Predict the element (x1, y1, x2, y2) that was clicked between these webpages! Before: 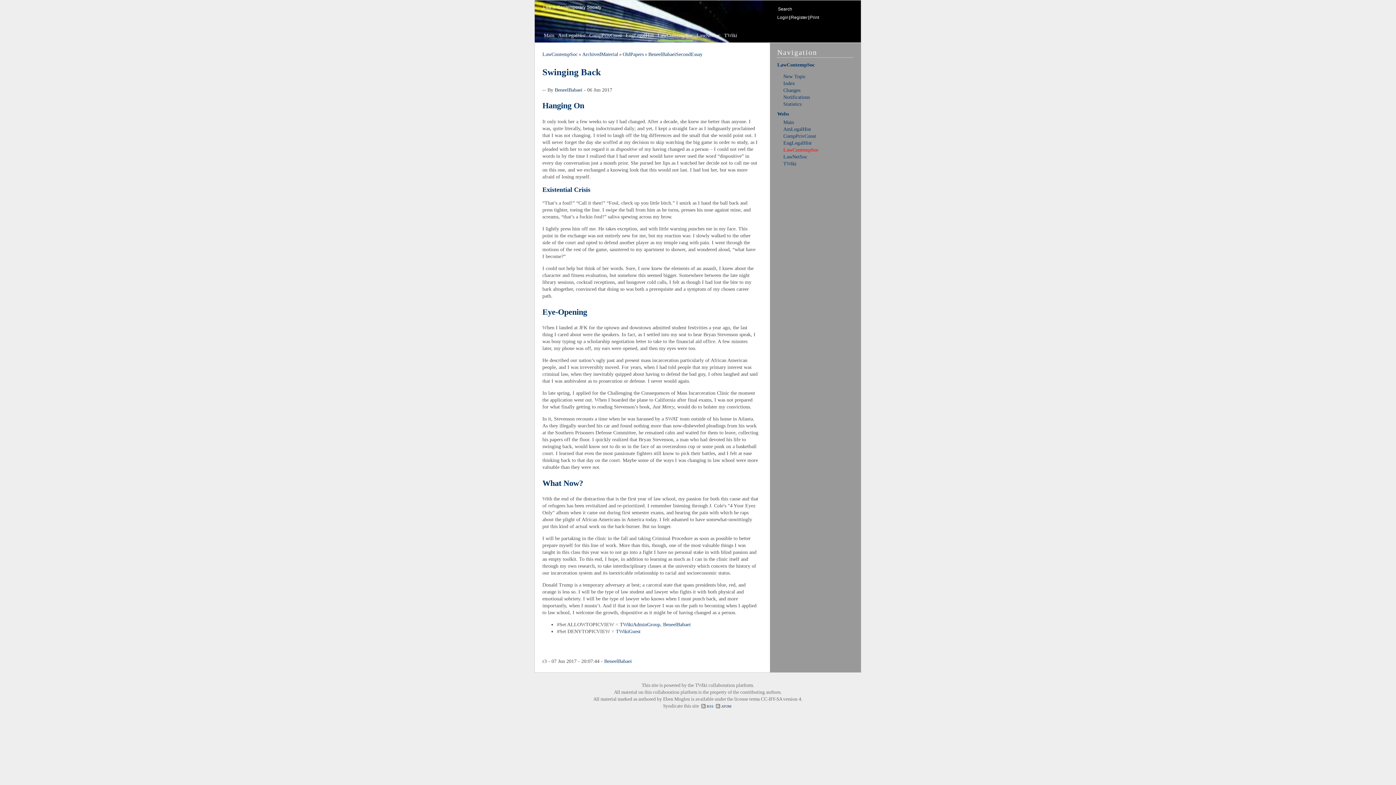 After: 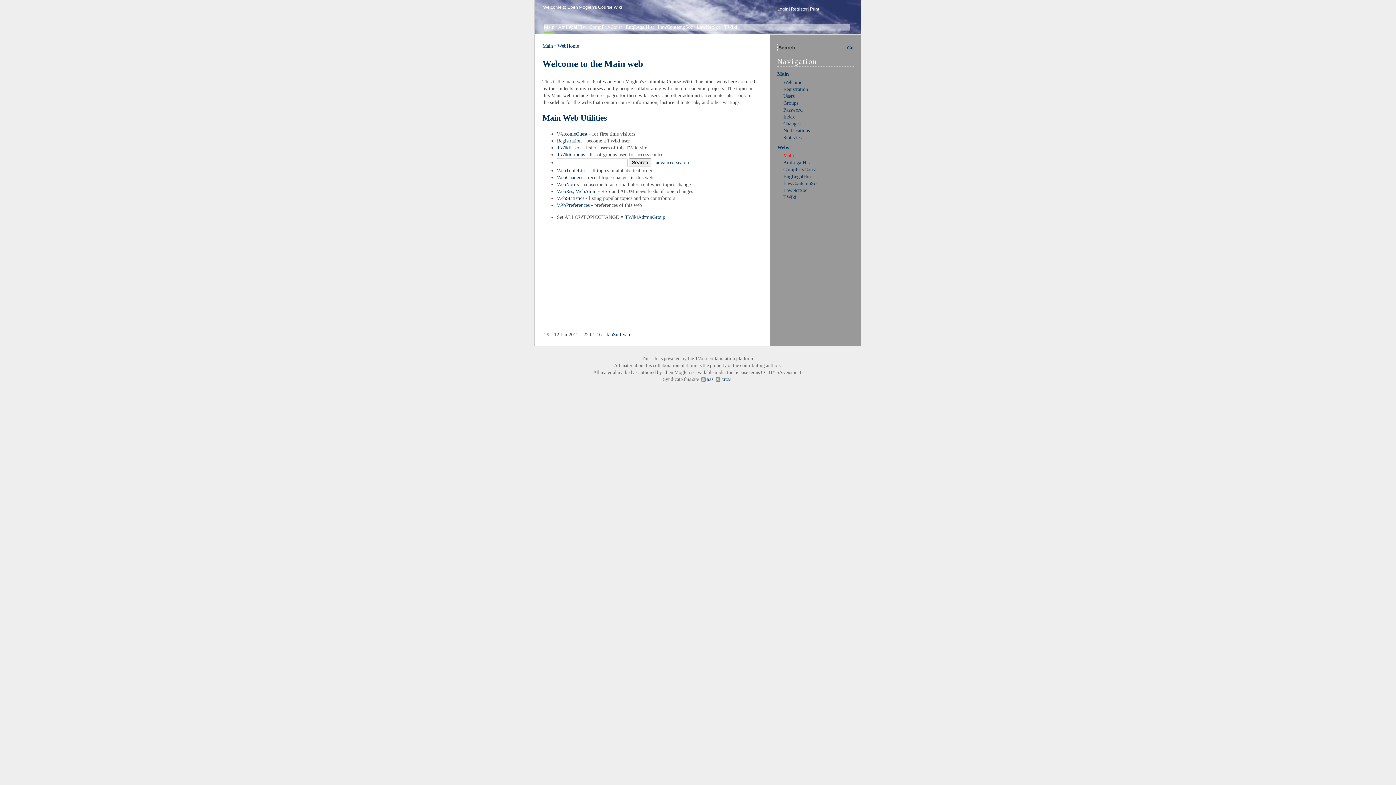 Action: bbox: (783, 119, 794, 125) label: Main